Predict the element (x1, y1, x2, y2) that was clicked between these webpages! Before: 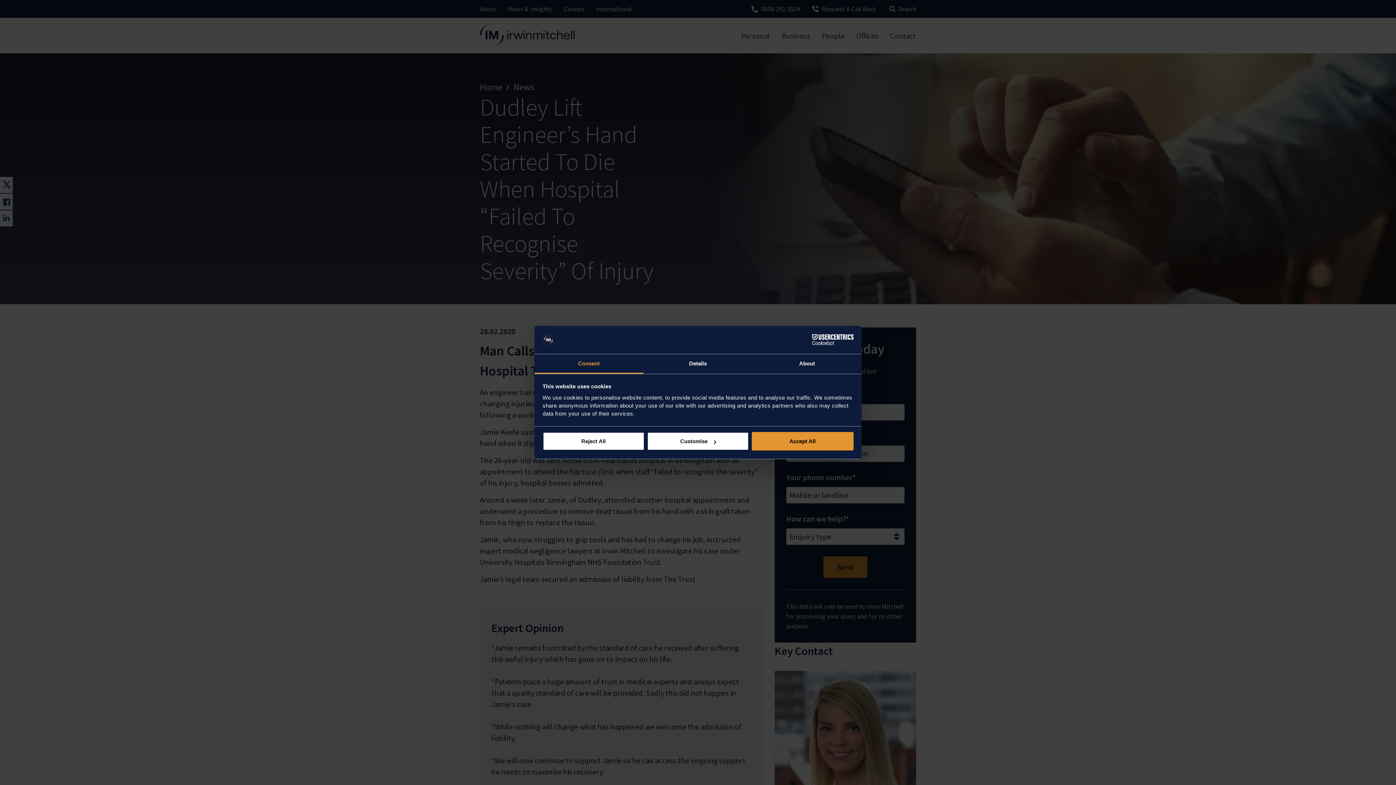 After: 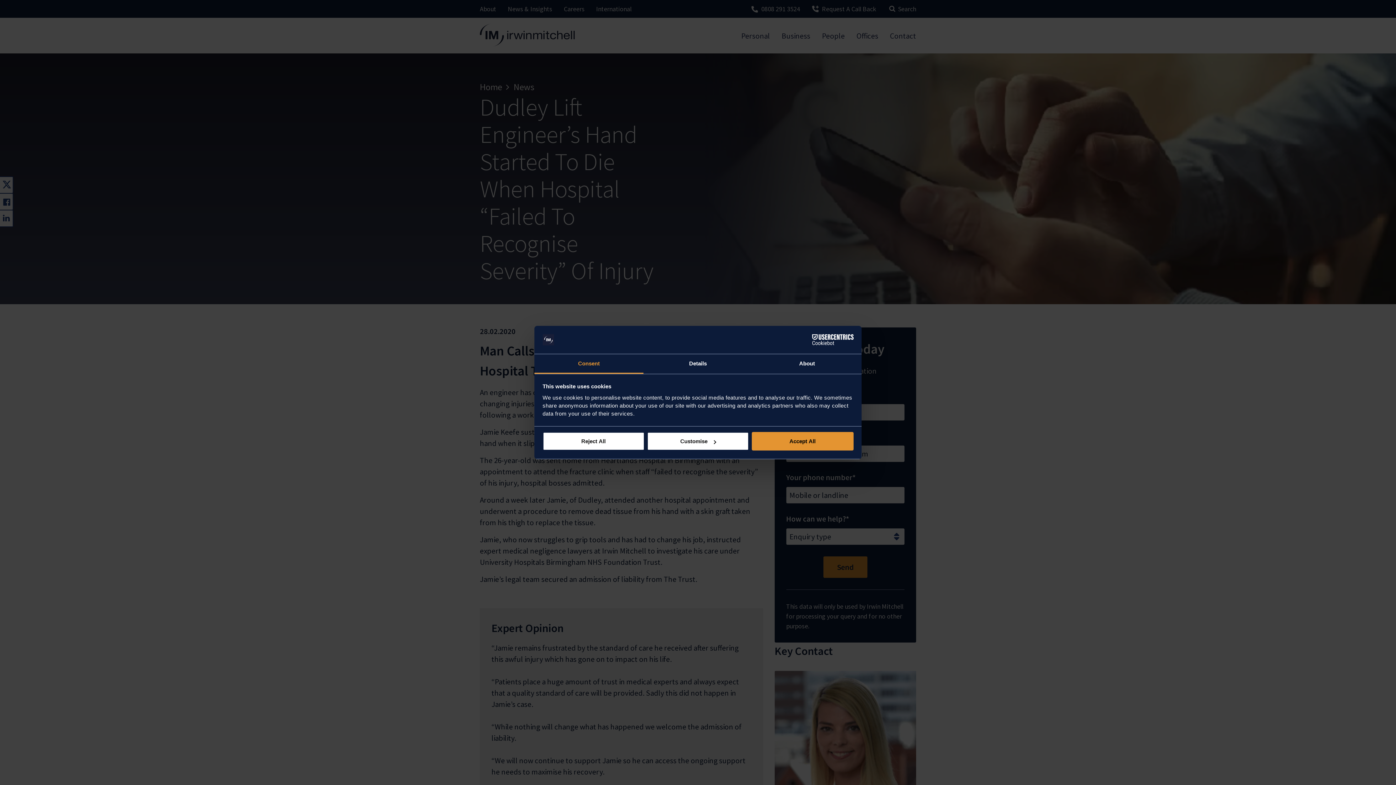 Action: bbox: (534, 354, 643, 373) label: Consent